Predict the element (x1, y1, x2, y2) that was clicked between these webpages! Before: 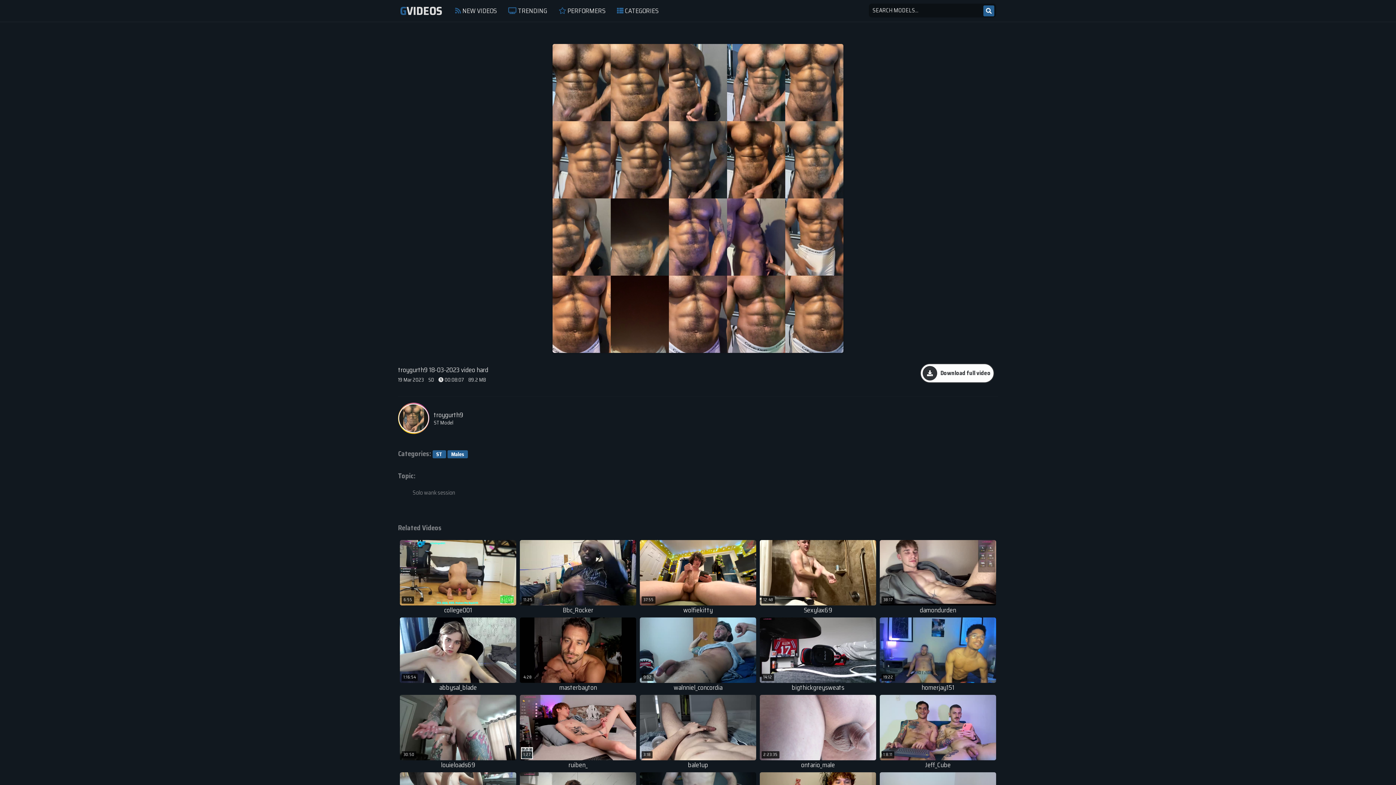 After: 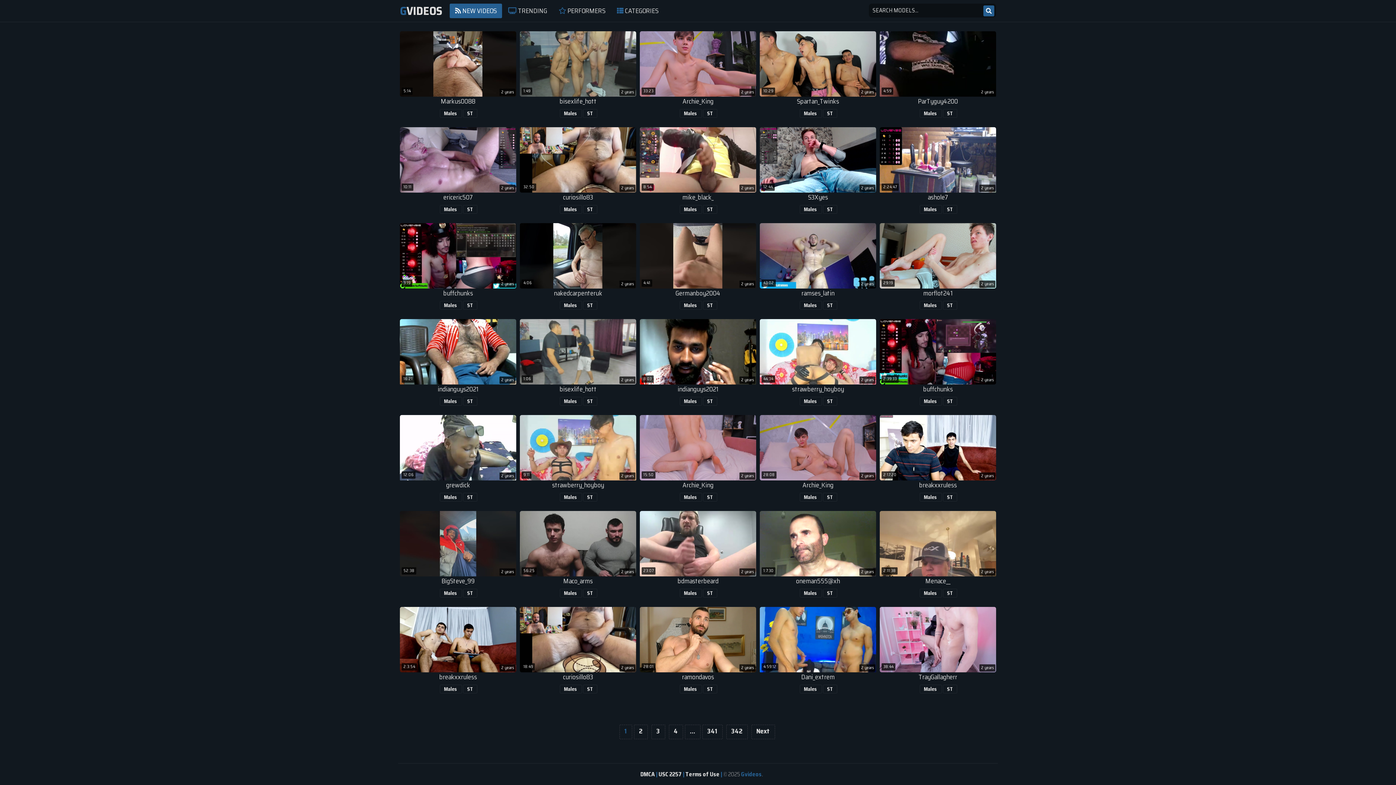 Action: bbox: (432, 450, 446, 458) label: ST